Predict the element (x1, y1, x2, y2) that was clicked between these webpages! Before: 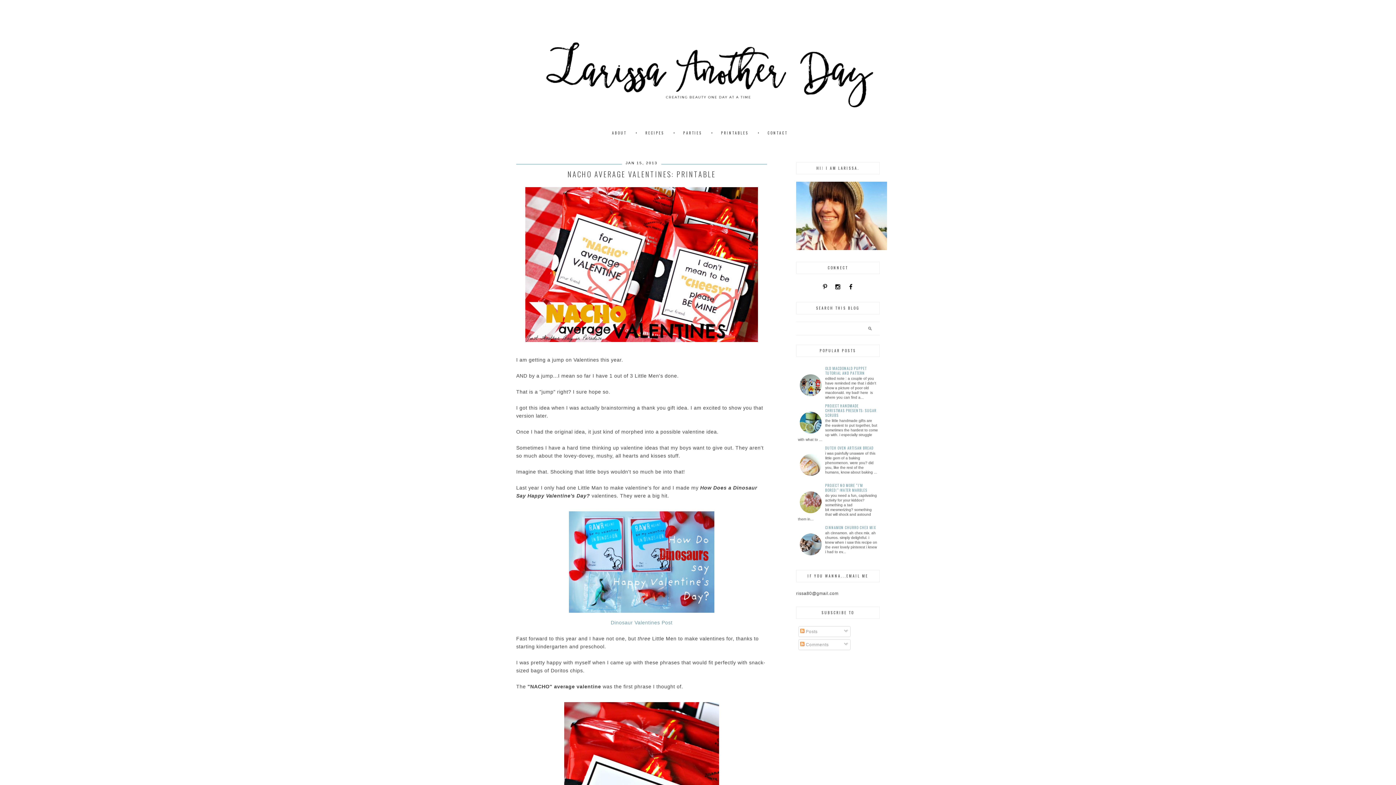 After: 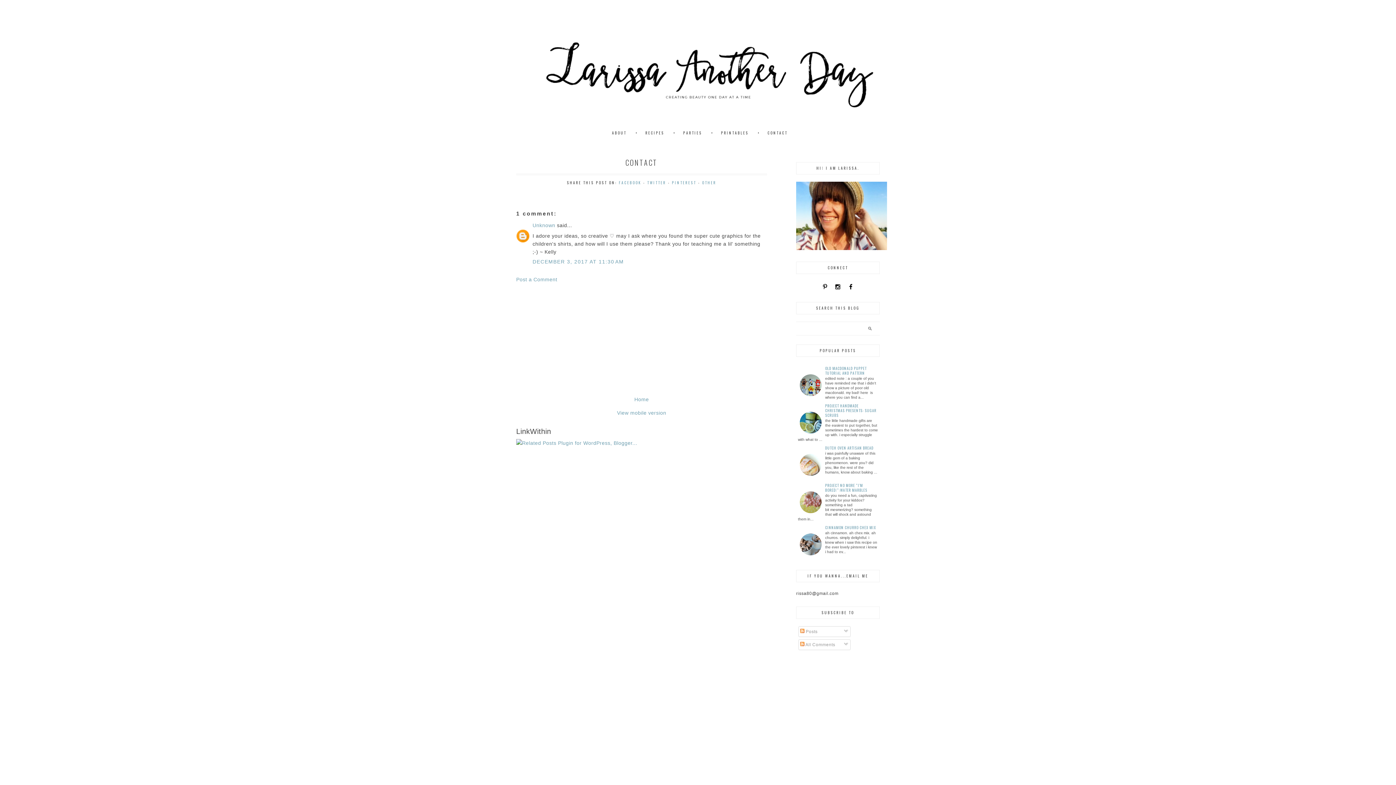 Action: label: CONTACT bbox: (767, 130, 787, 135)